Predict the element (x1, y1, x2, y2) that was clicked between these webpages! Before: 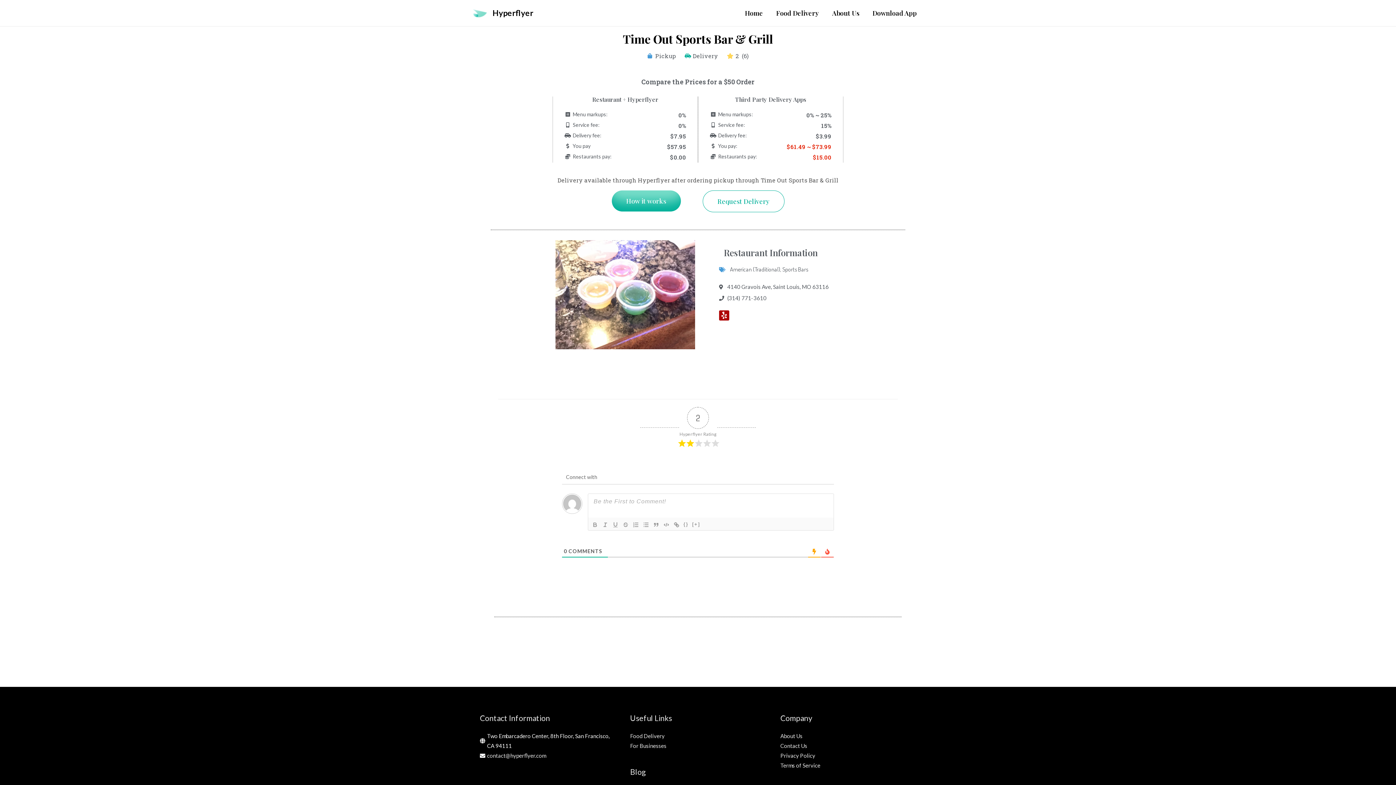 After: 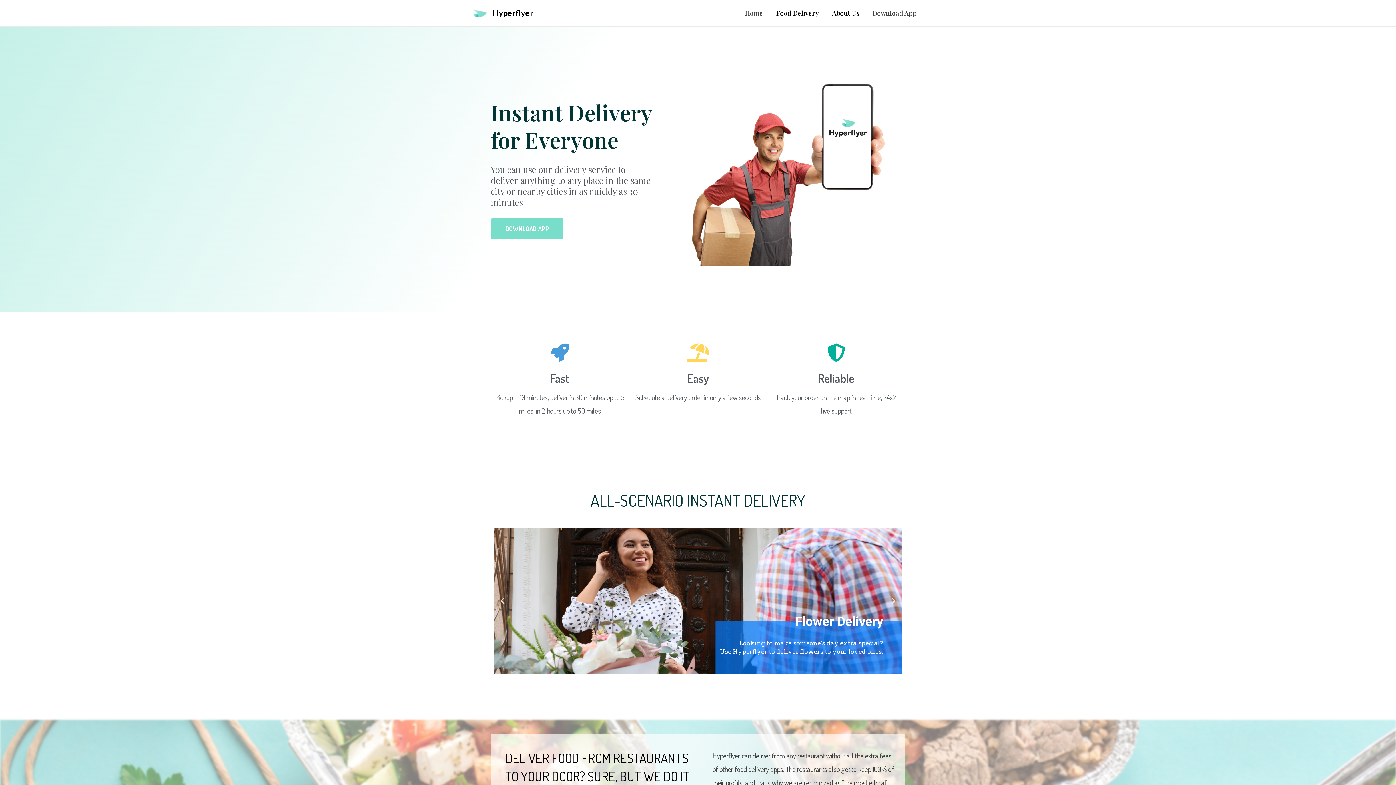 Action: label: Home bbox: (738, 0, 769, 26)